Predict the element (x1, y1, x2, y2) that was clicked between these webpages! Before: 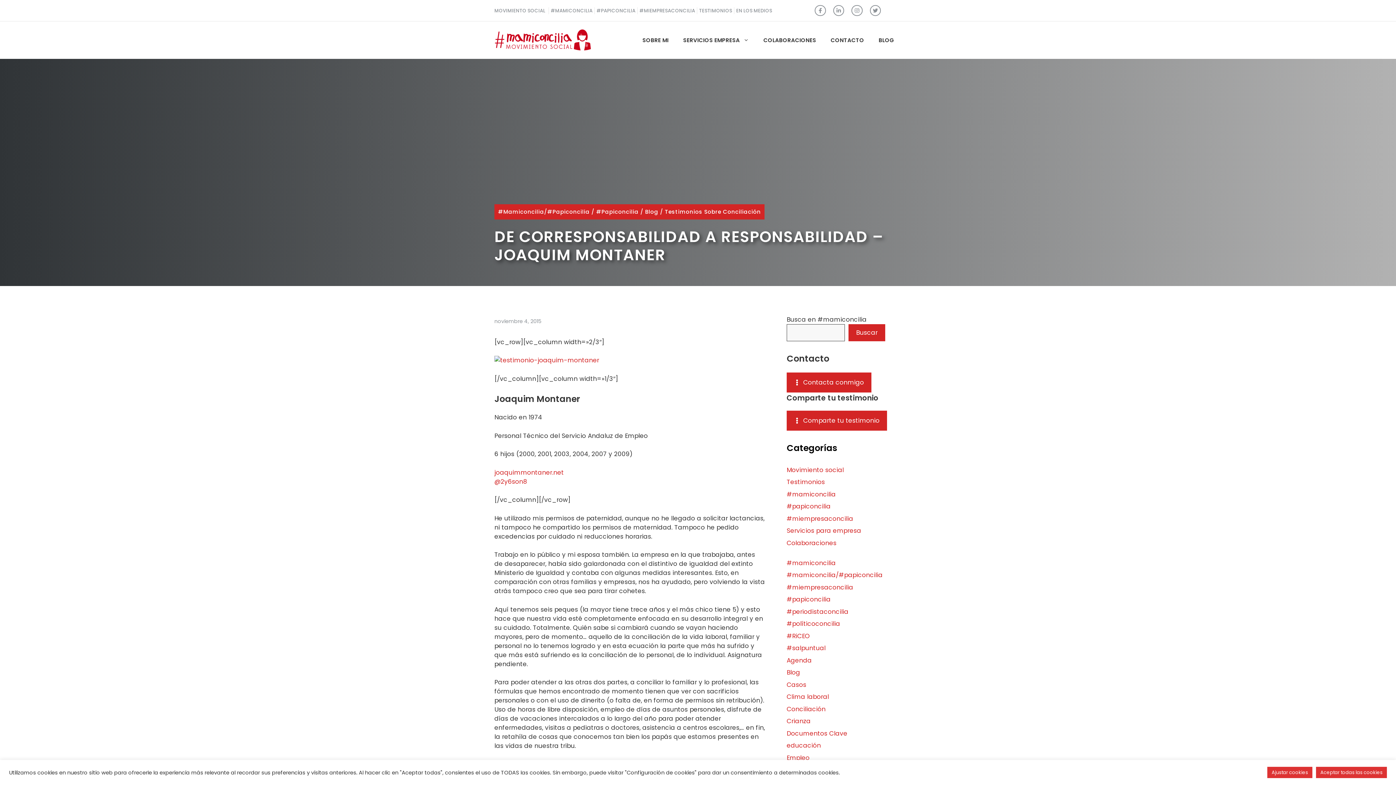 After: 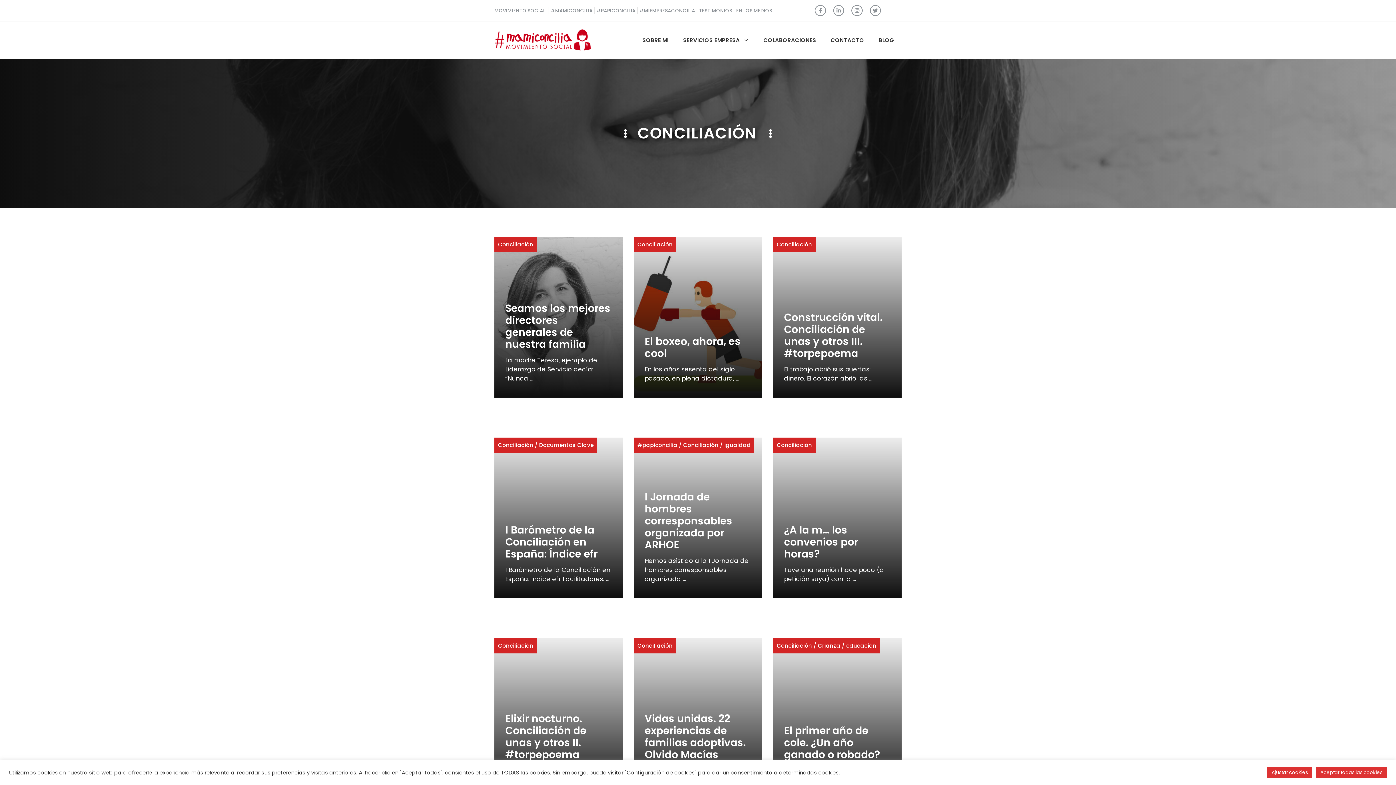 Action: label: Conciliación bbox: (786, 704, 825, 713)